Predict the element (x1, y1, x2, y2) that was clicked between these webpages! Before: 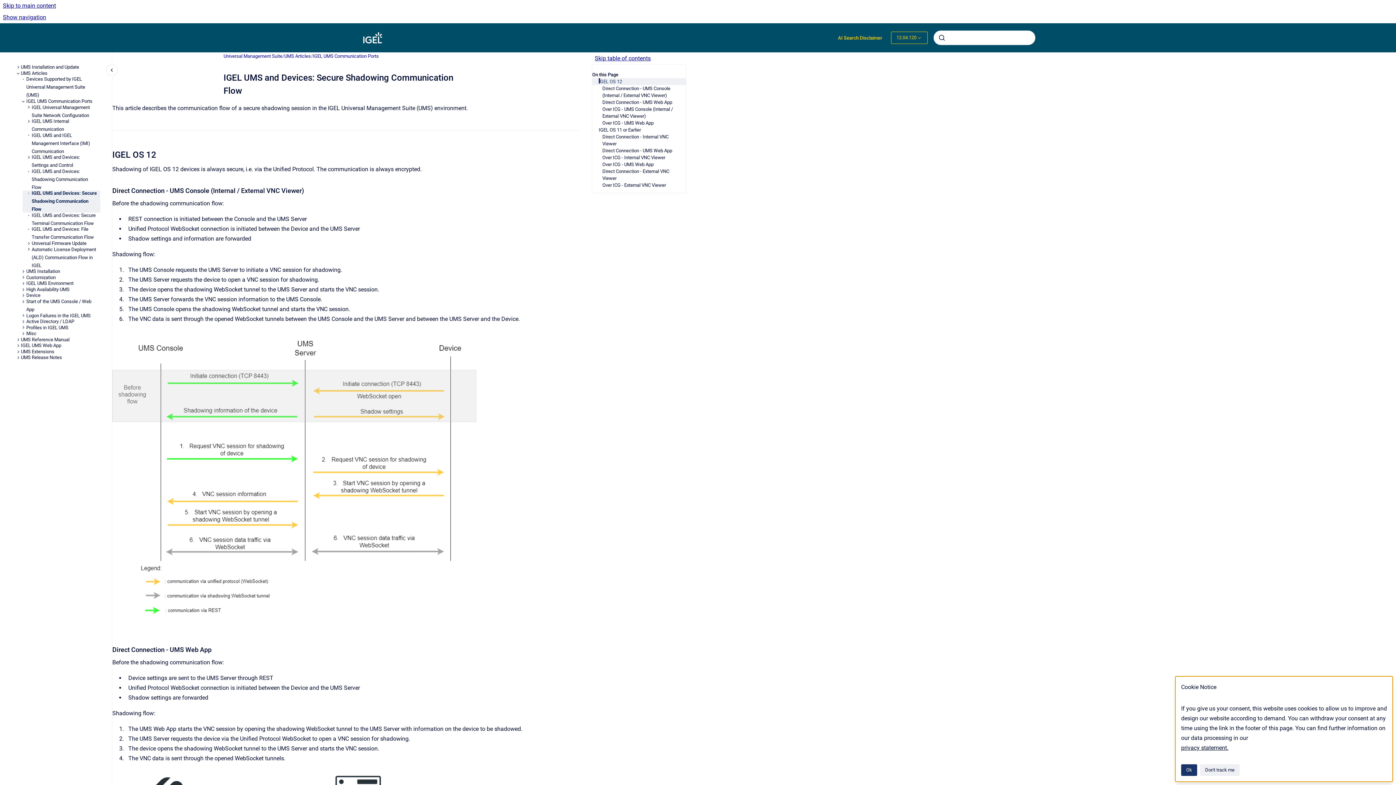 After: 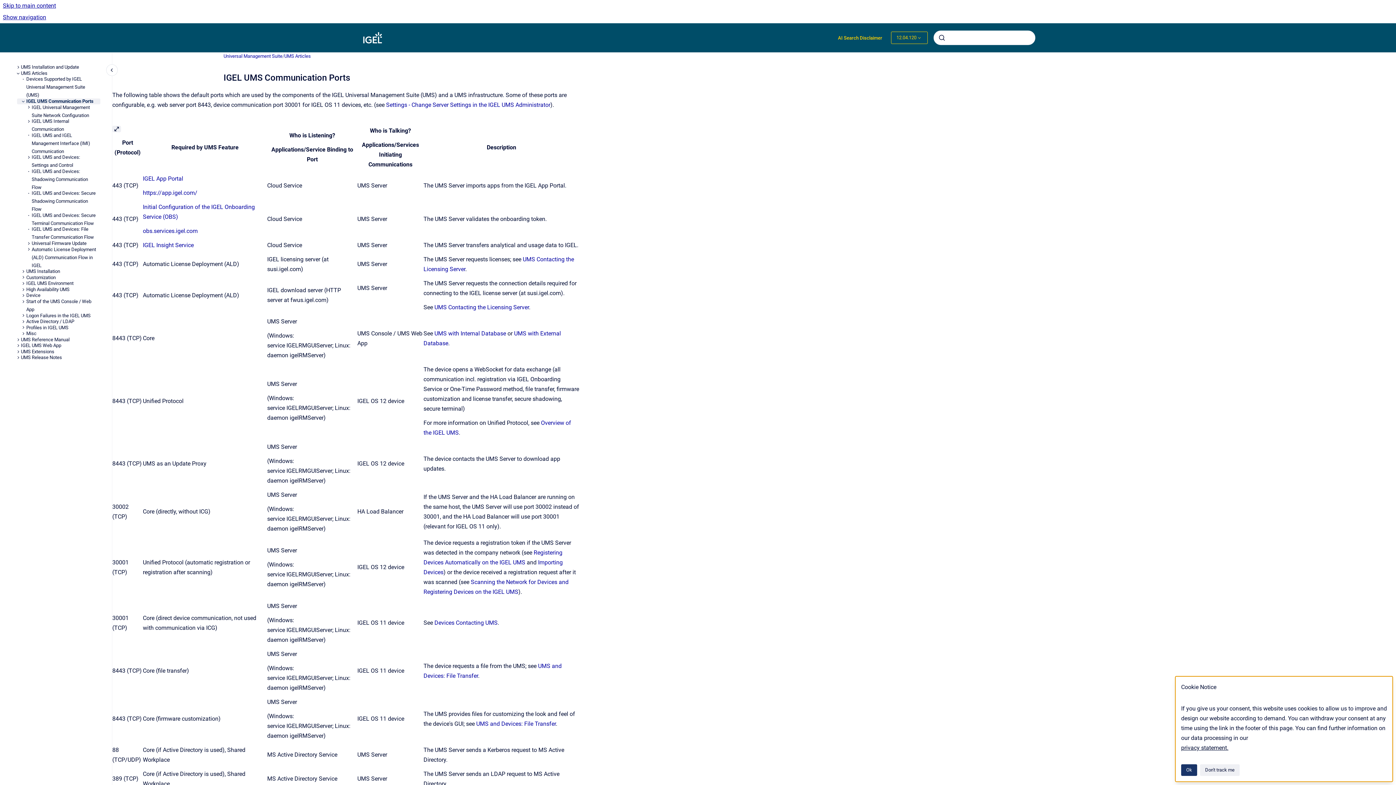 Action: label: IGEL UMS Communication Ports bbox: (312, 52, 378, 59)